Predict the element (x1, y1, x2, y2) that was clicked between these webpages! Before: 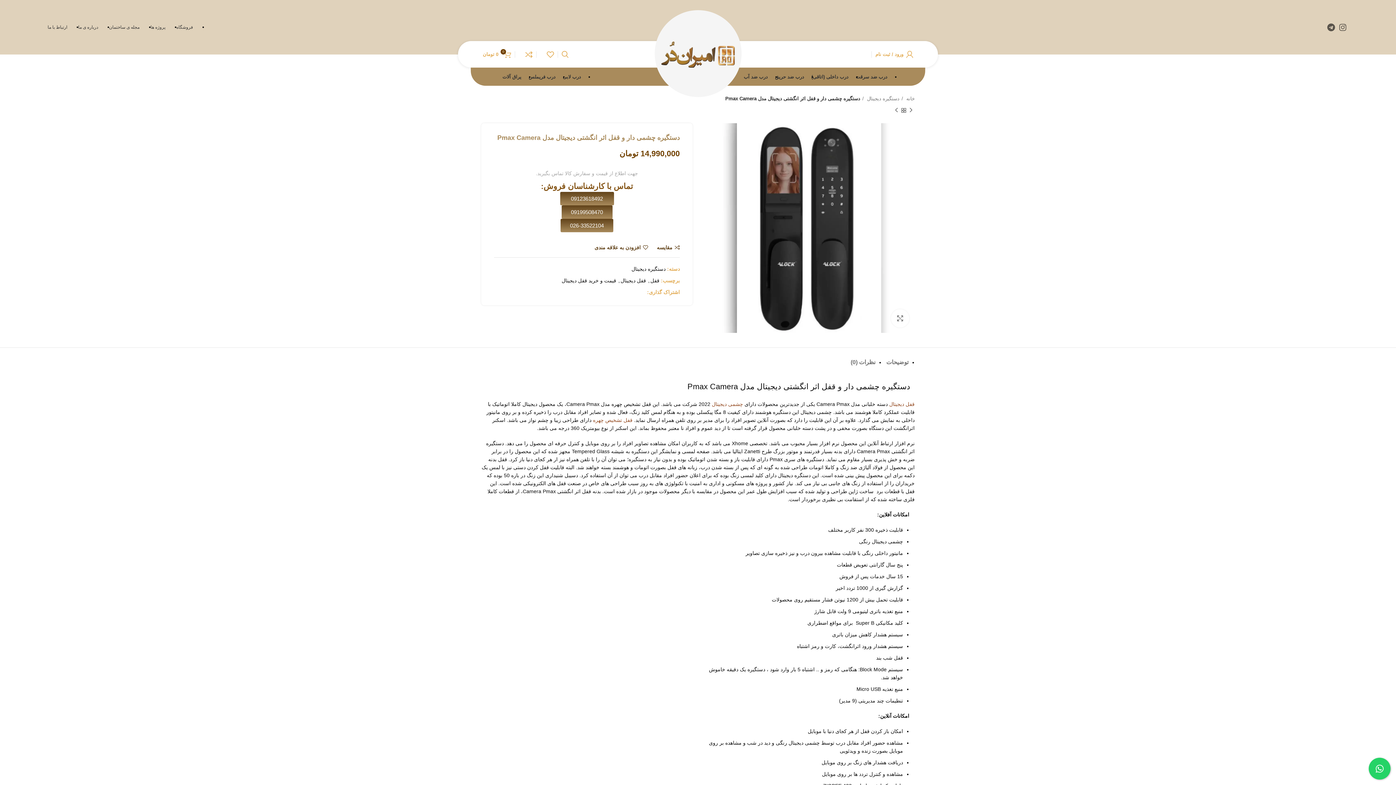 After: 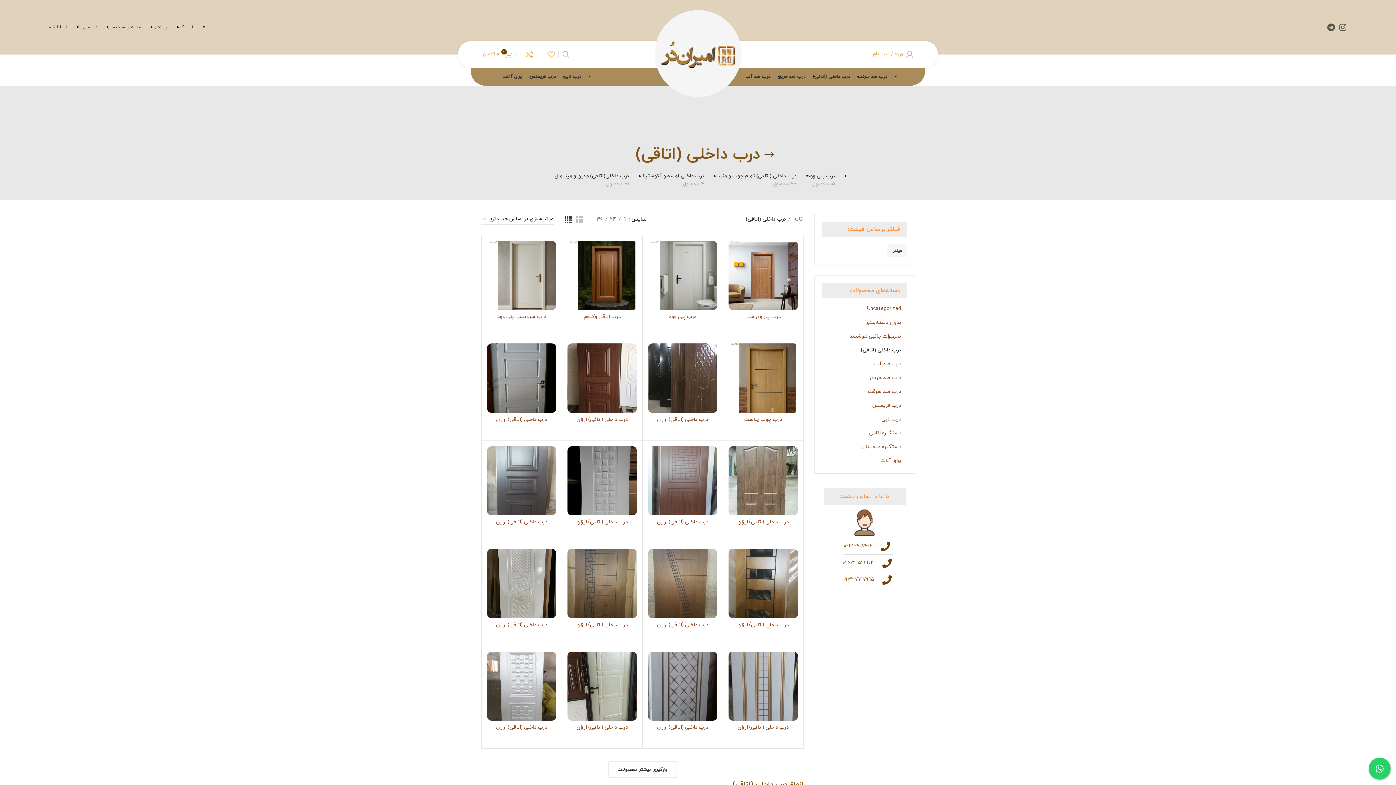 Action: label: درب داخلی (اتاقی) bbox: (807, 69, 852, 84)